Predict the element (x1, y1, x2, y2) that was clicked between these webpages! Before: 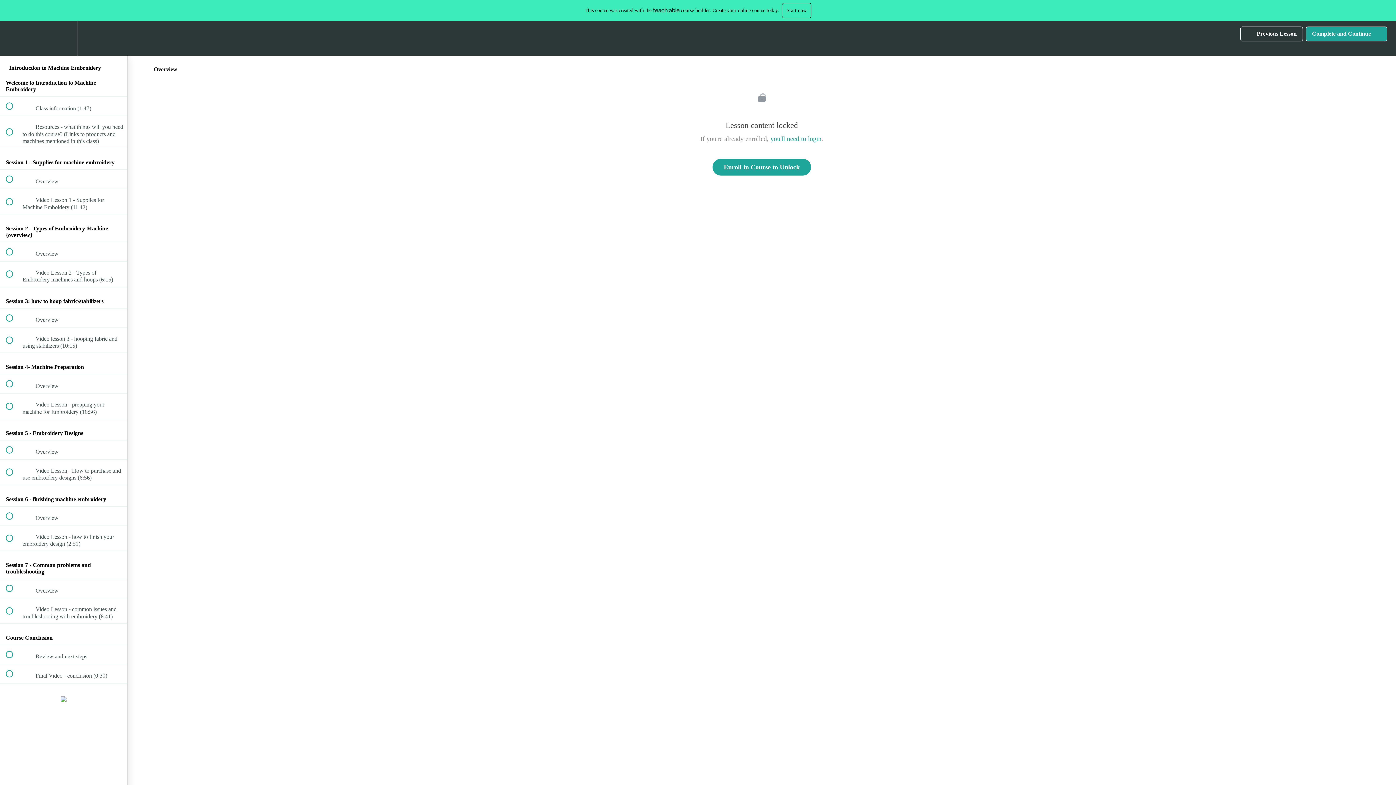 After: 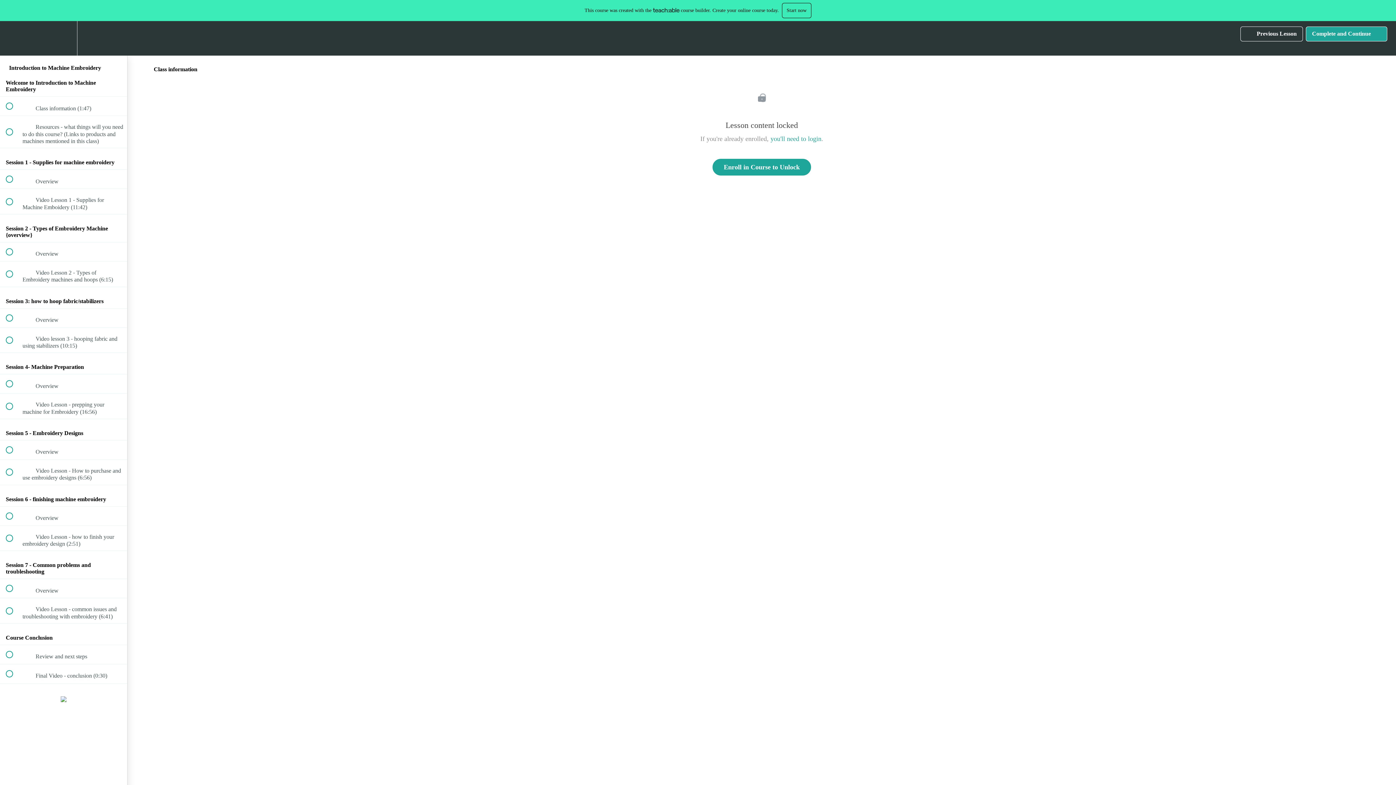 Action: bbox: (0, 96, 127, 115) label:  
 Class information (1:47)